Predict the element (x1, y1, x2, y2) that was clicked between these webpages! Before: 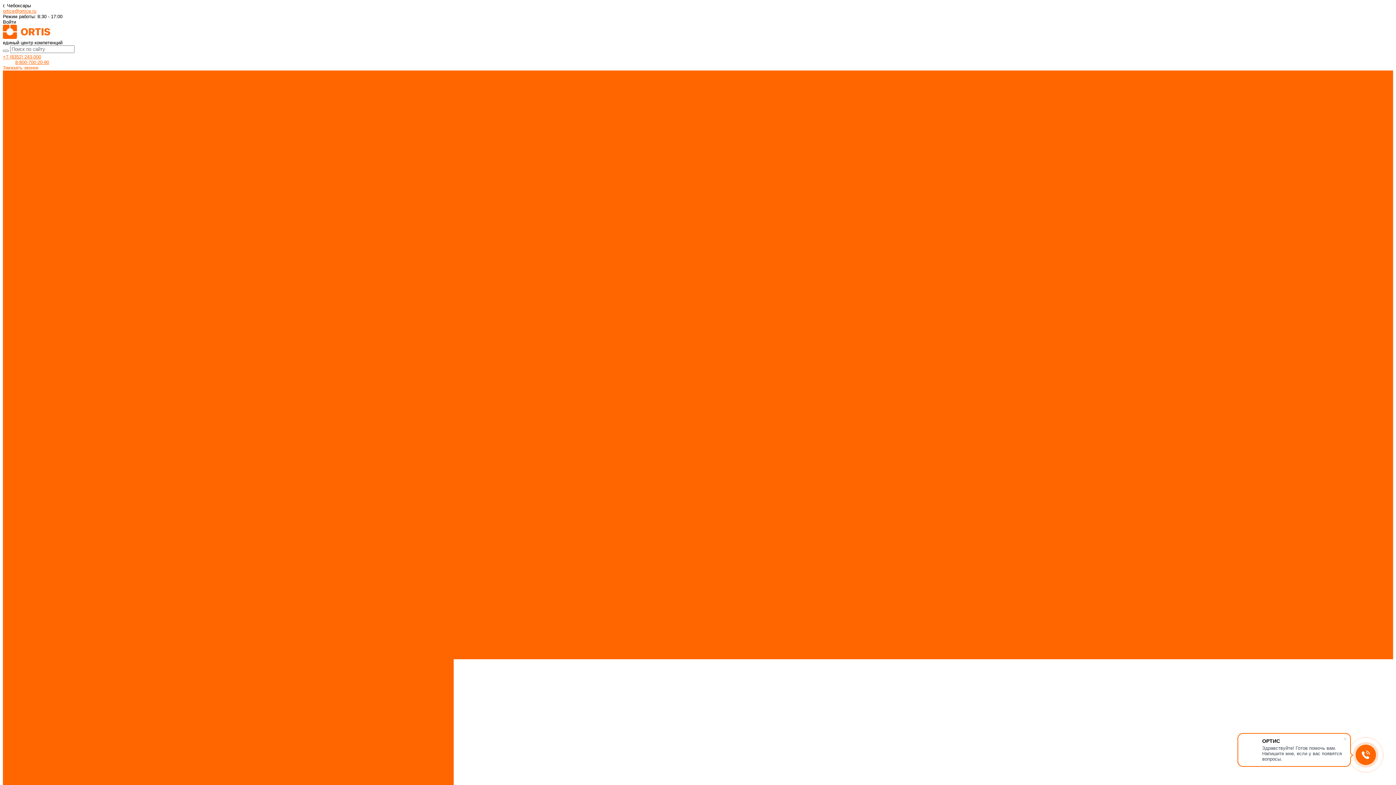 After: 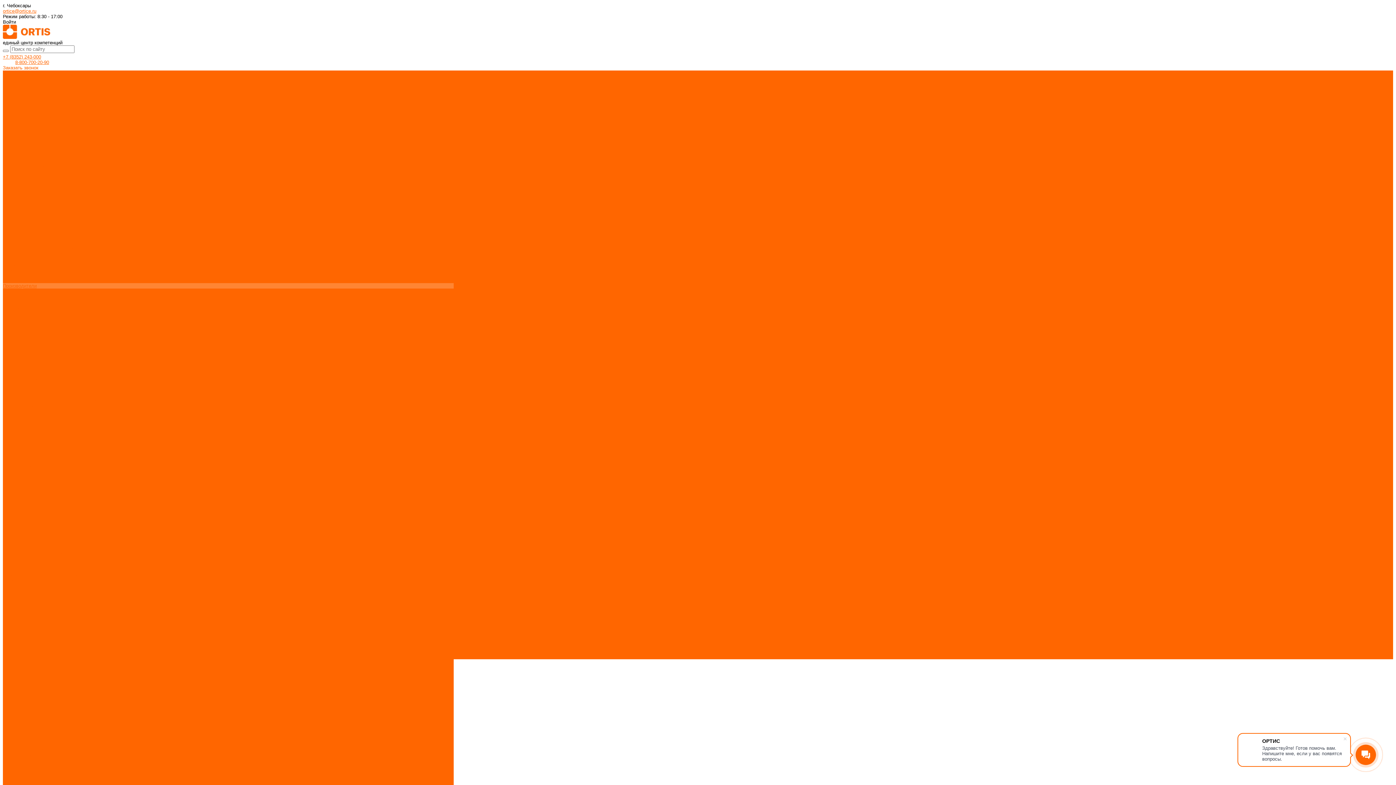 Action: bbox: (2, 283, 453, 288) label: Производители